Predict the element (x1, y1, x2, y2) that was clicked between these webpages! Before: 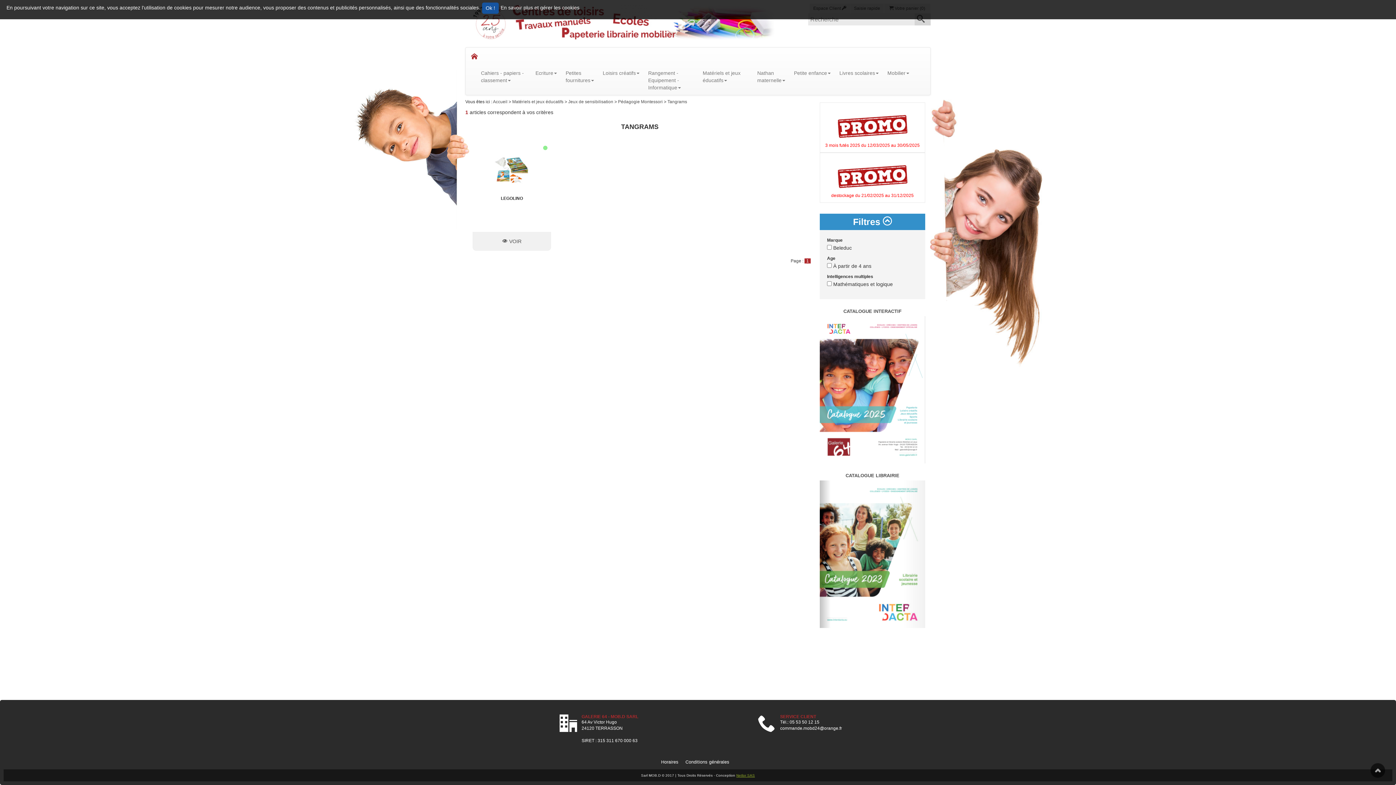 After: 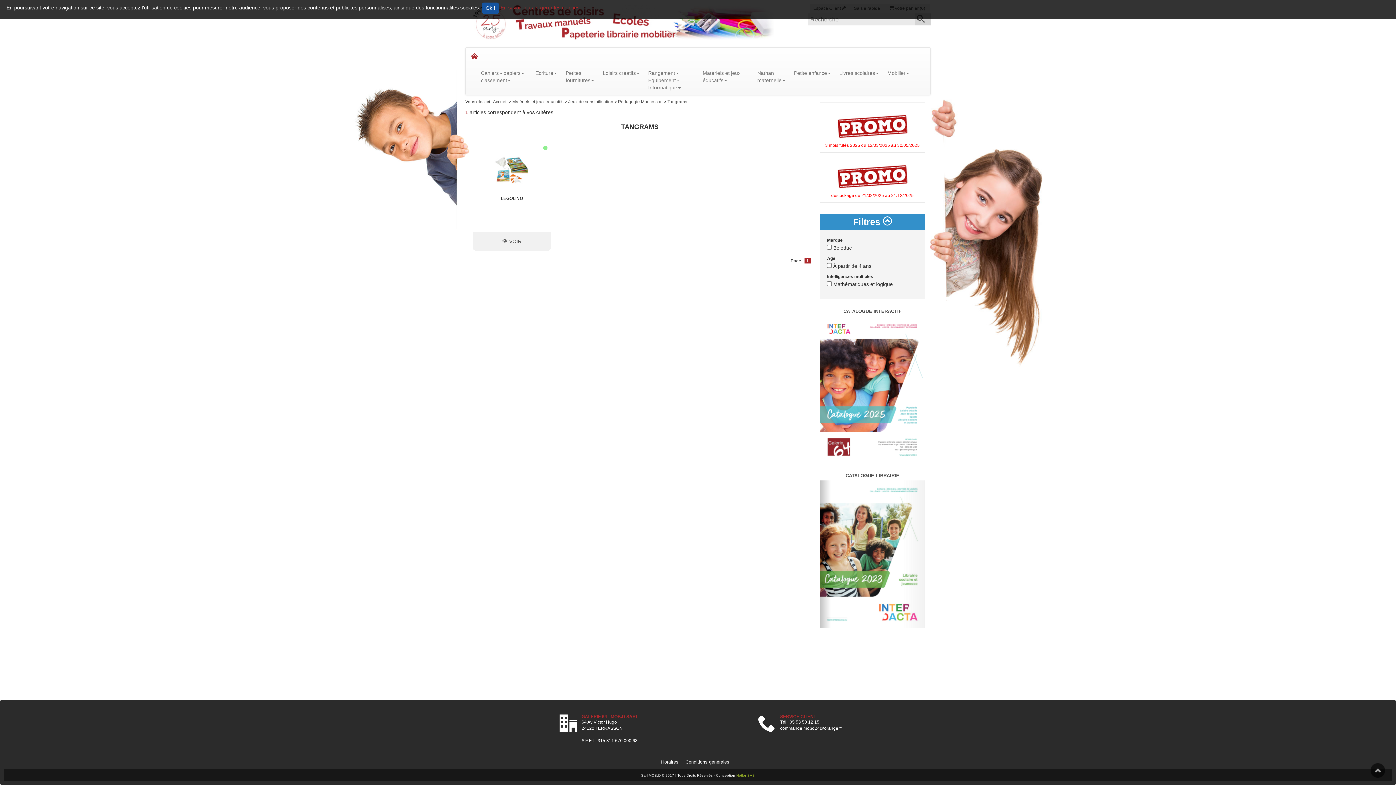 Action: label: En savoir plus et gérer les cookies bbox: (500, 4, 579, 10)